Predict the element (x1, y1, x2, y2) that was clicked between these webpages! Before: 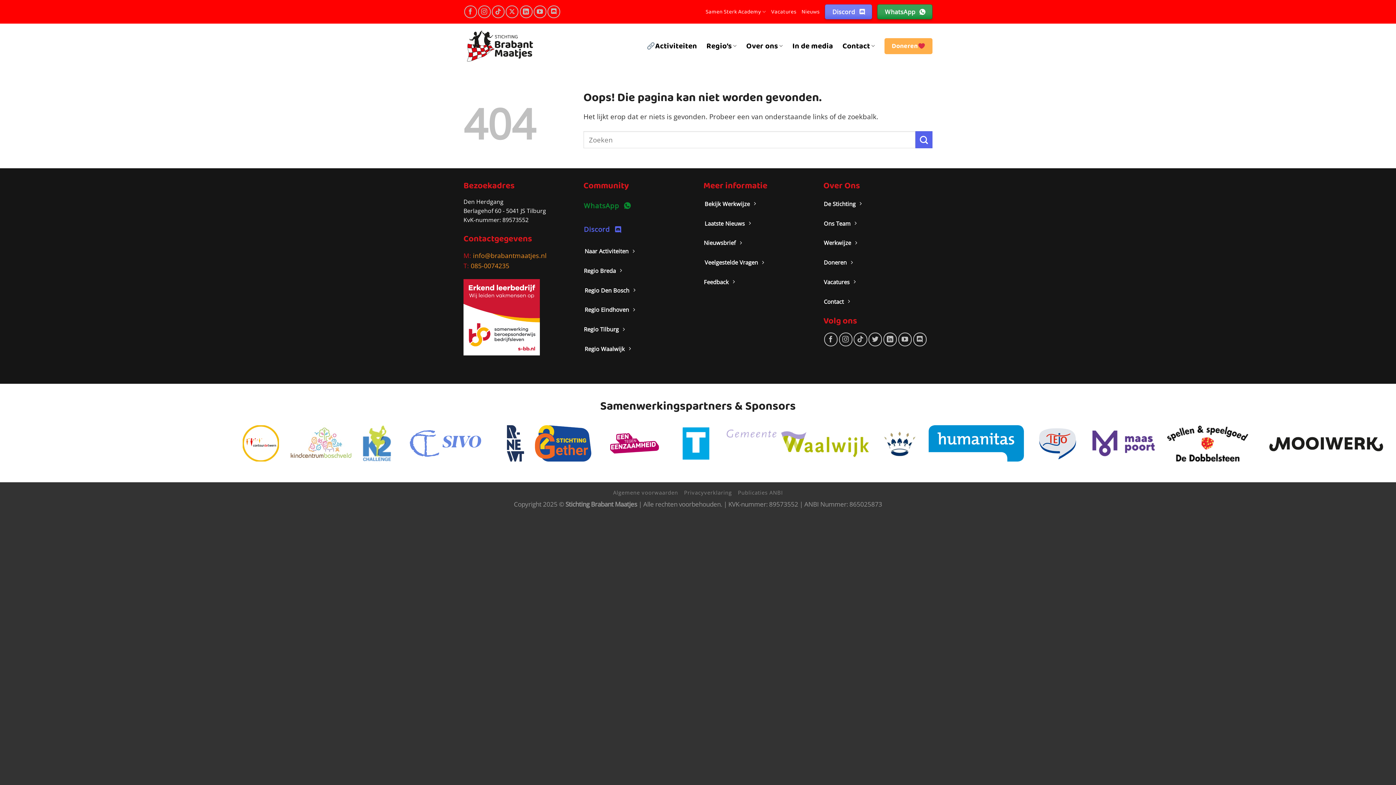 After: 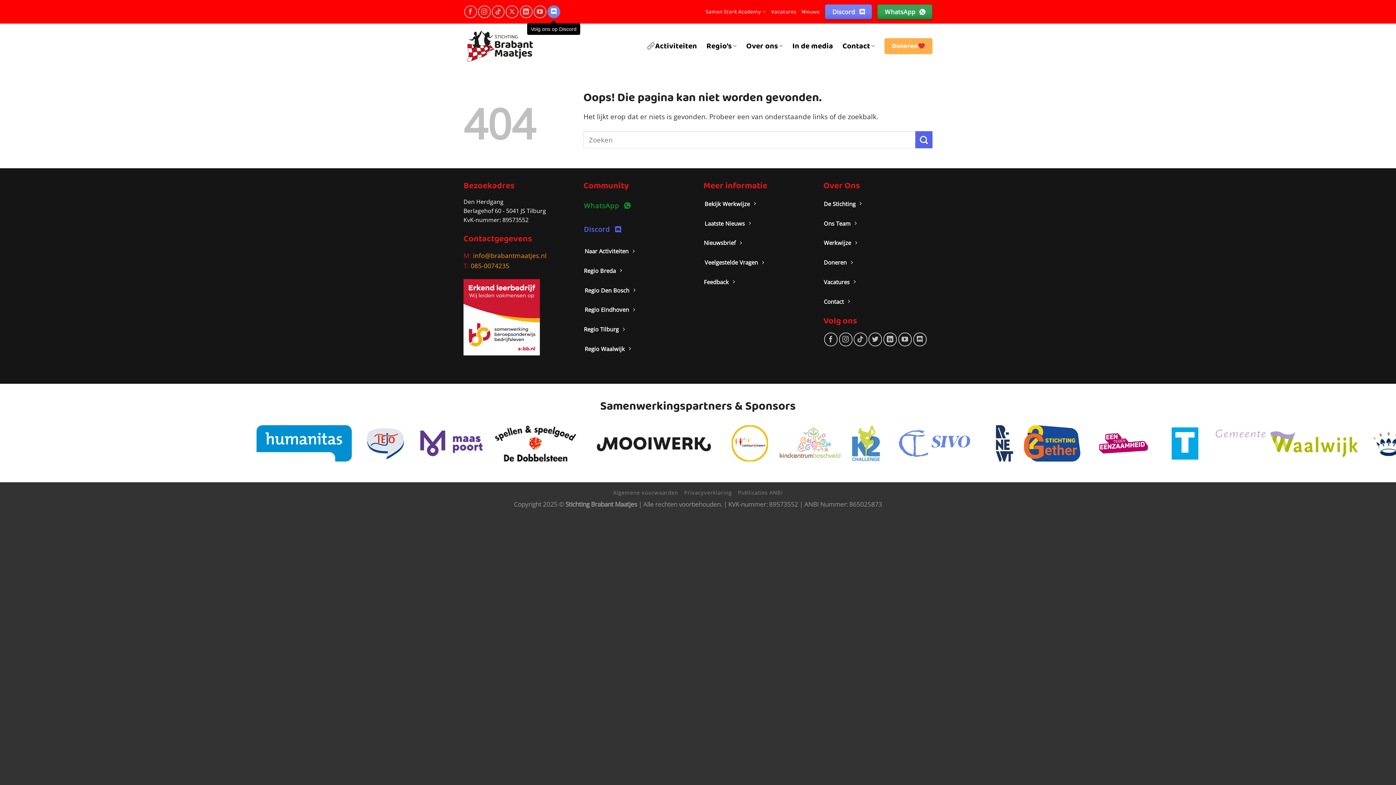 Action: bbox: (547, 5, 560, 18) label: Volg ons op Discord